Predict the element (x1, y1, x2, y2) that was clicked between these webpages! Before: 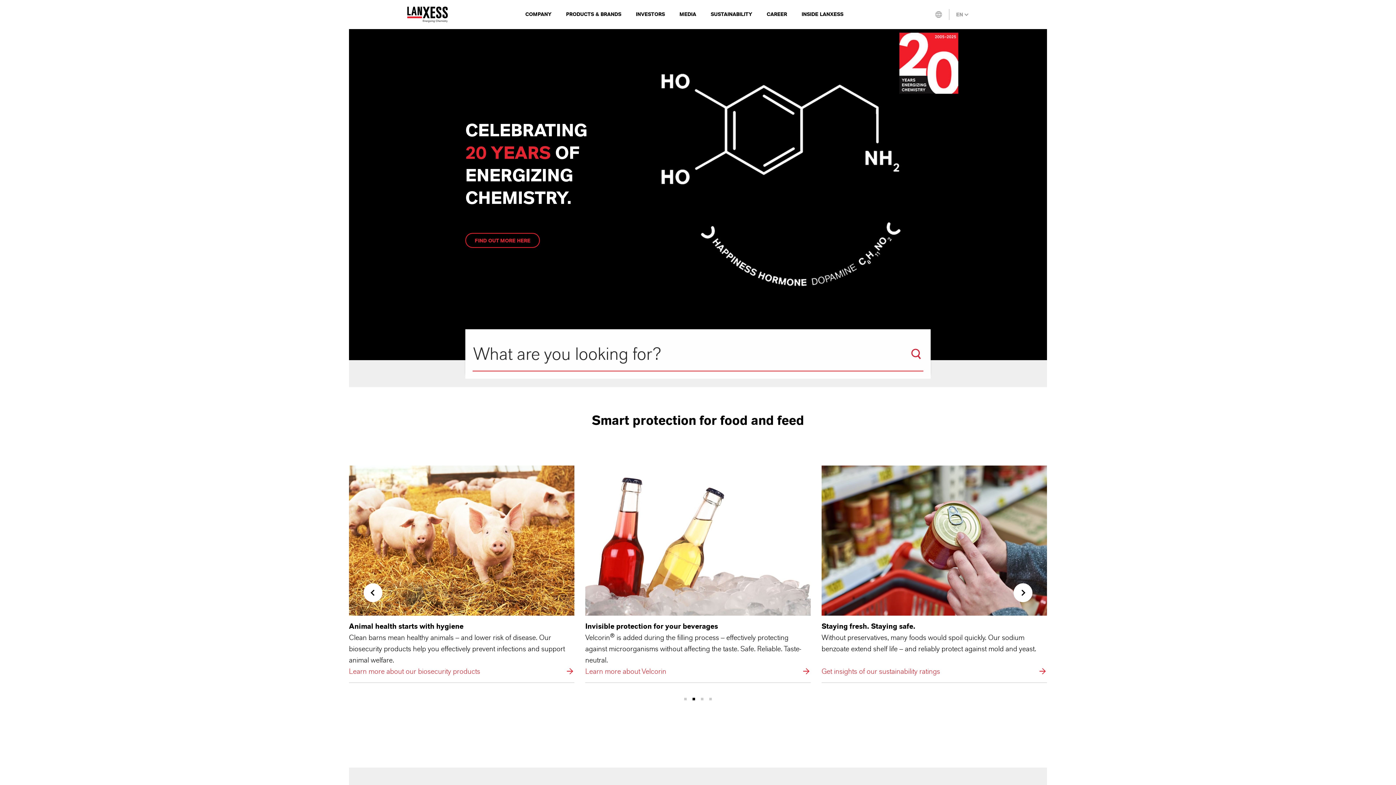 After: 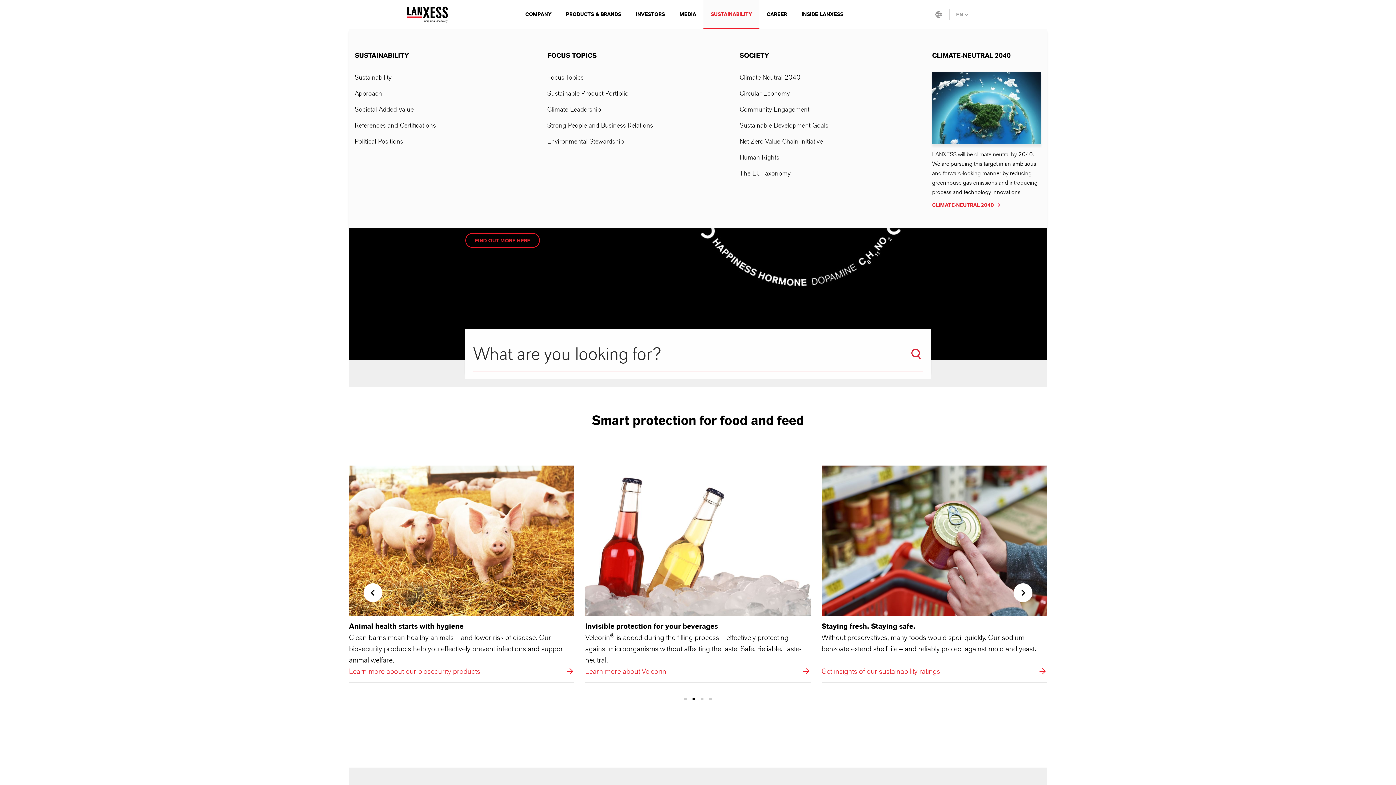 Action: bbox: (703, 0, 759, 29) label: SUSTAINABILITY